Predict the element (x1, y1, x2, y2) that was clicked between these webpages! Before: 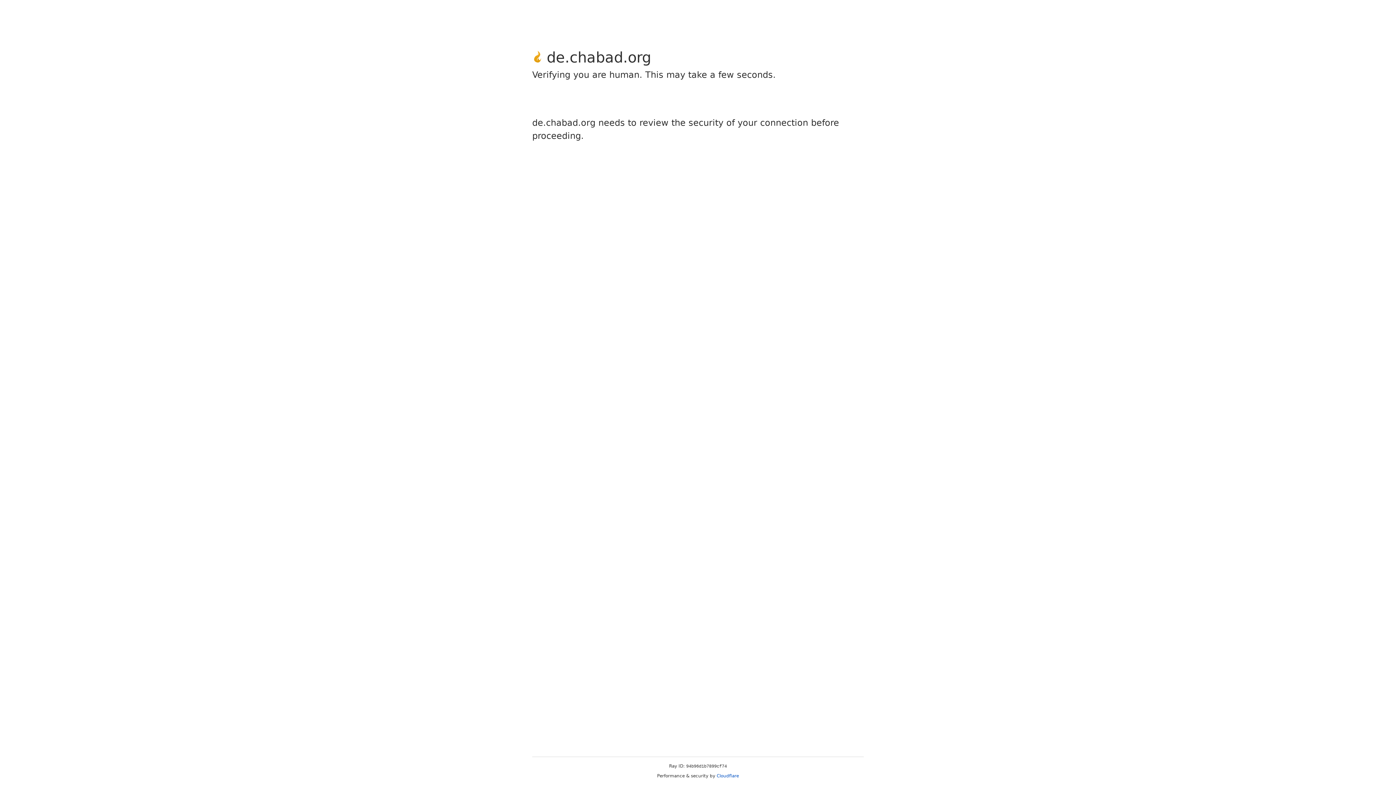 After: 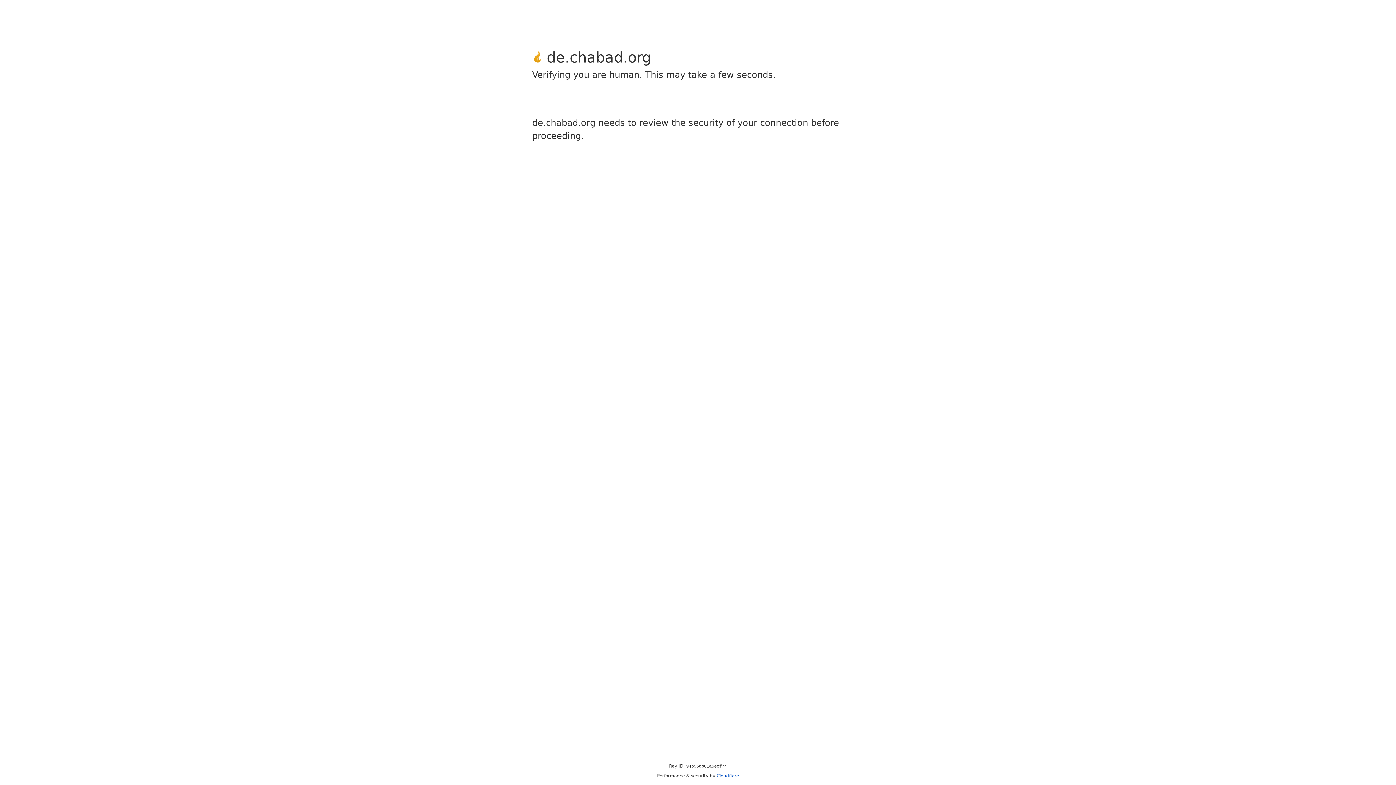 Action: bbox: (716, 773, 739, 778) label: Cloudflare